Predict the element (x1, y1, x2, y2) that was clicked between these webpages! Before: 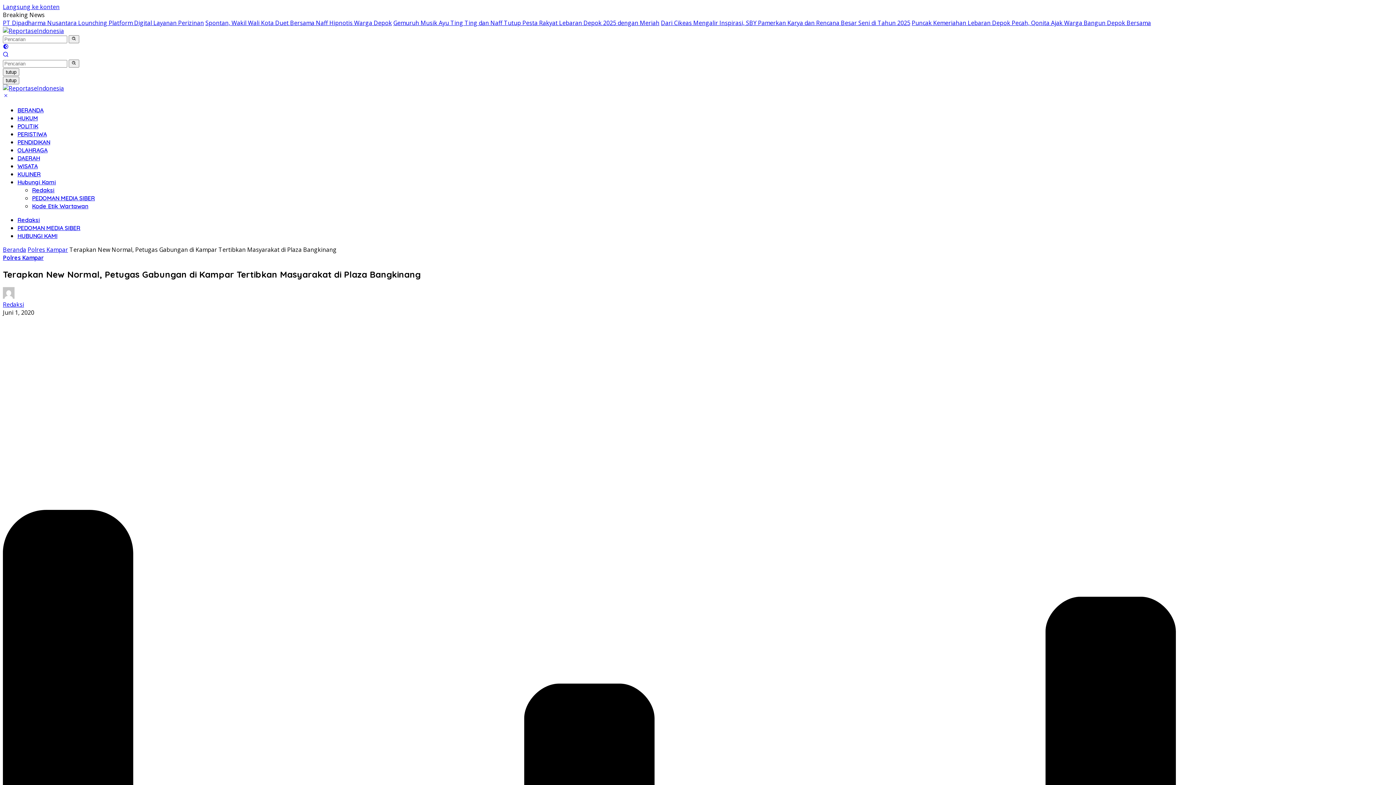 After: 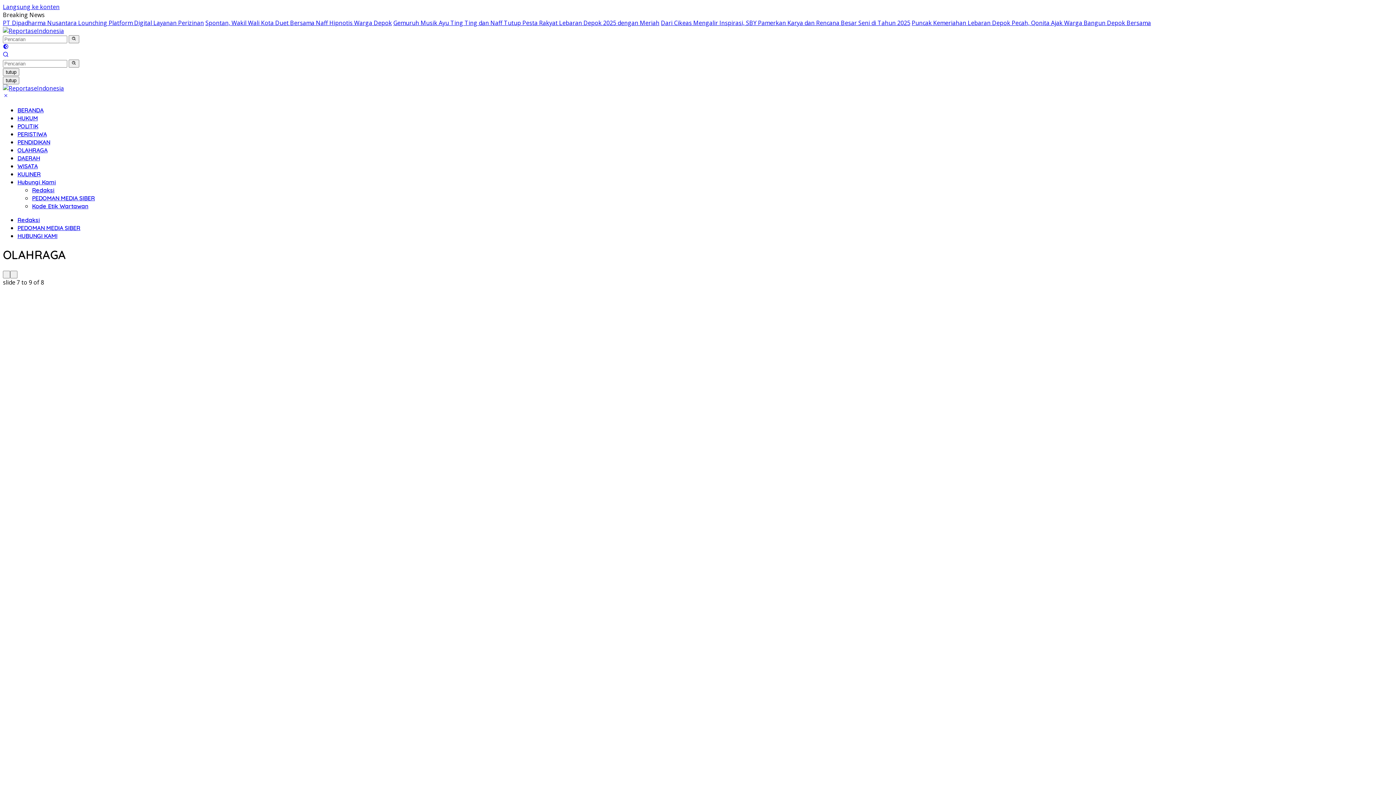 Action: bbox: (17, 146, 47, 153) label: OLAHRAGA